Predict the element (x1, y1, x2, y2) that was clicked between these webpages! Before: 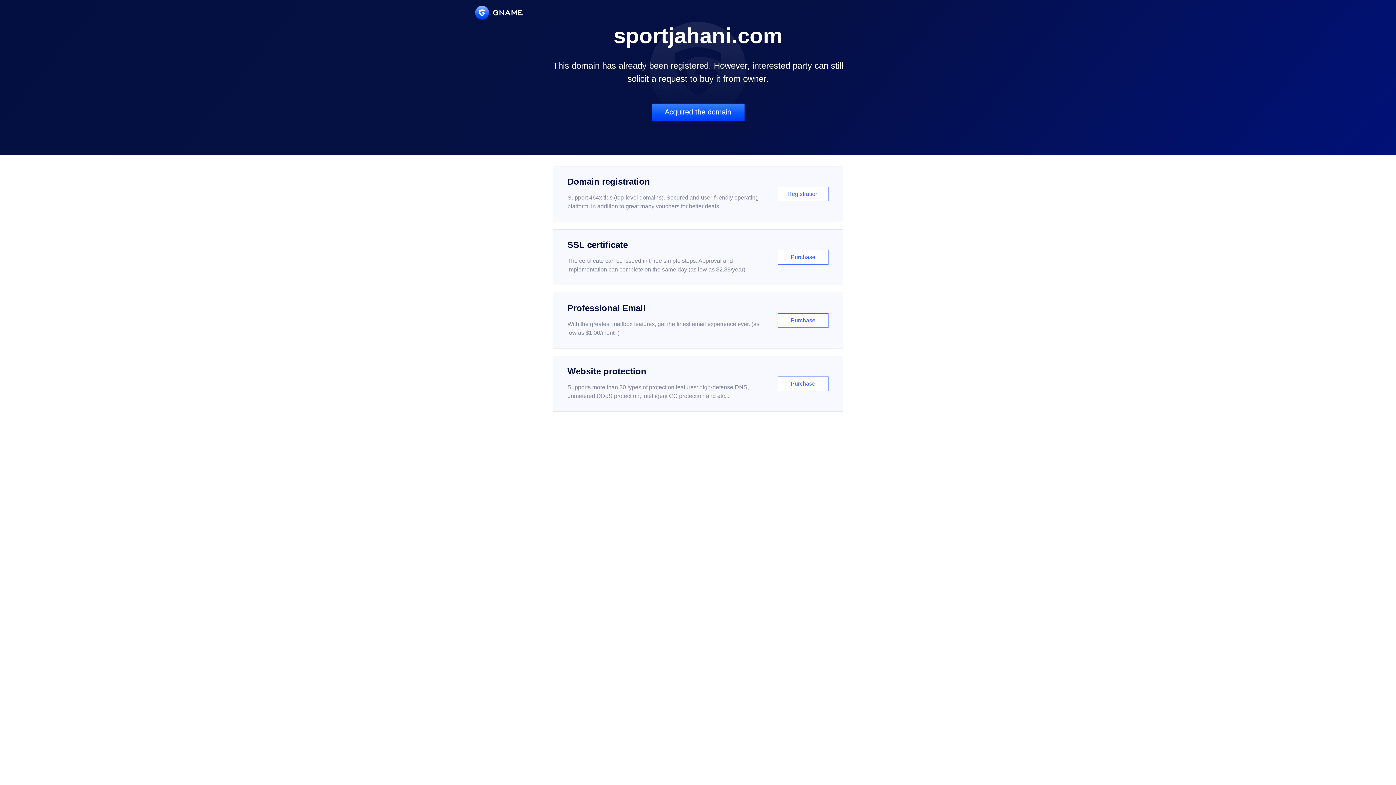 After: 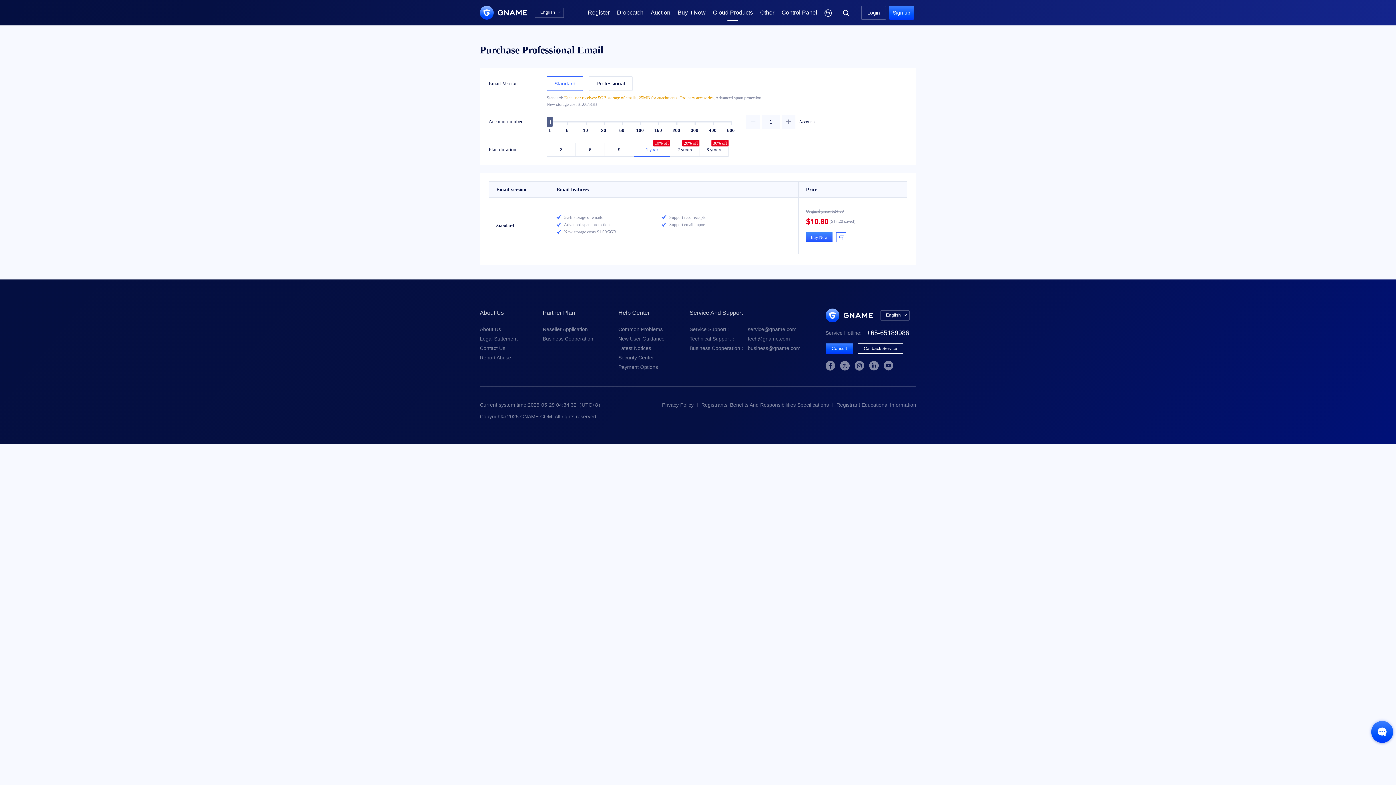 Action: label: Professional Email

With the greatest mailbox features, get the finest email experience ever. (as low as $1.00/month)

Purchase bbox: (552, 292, 843, 348)